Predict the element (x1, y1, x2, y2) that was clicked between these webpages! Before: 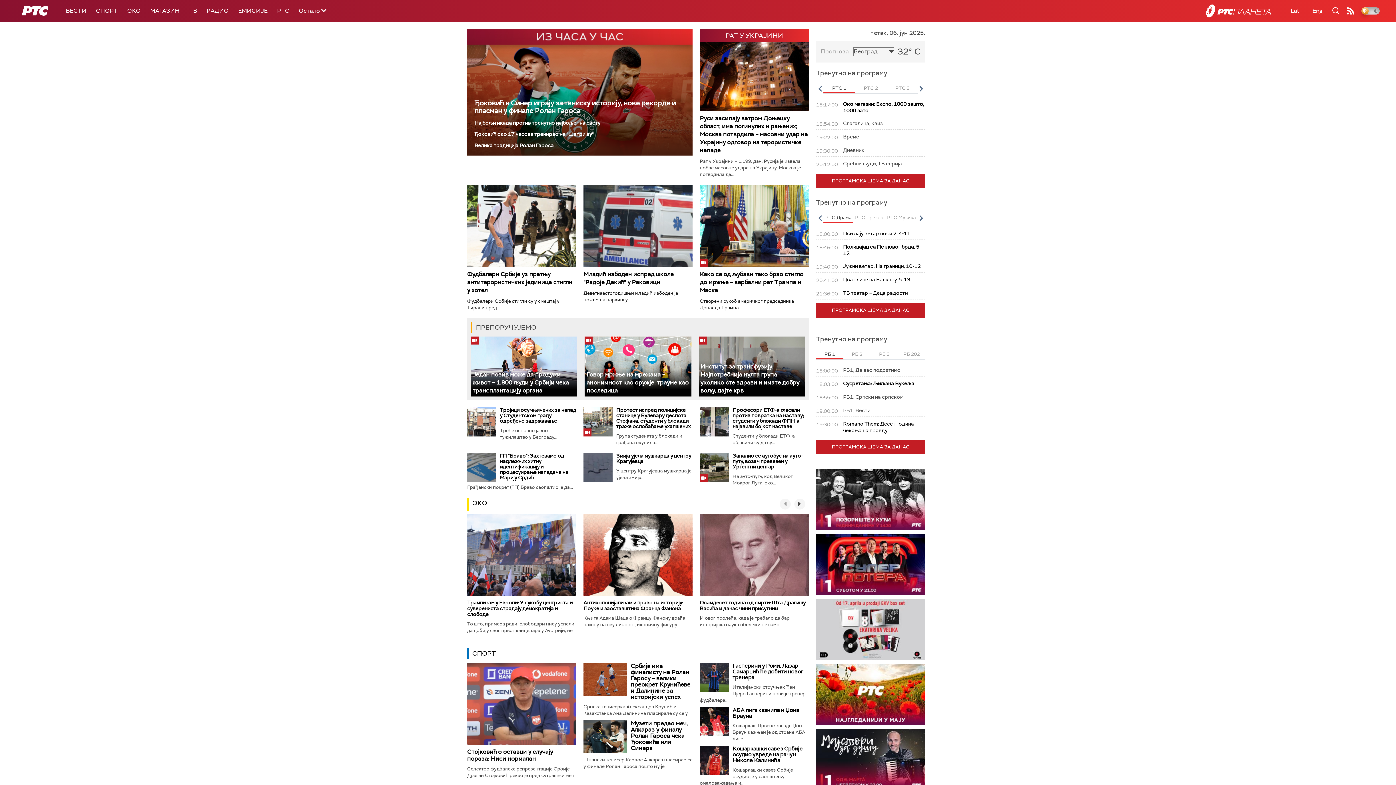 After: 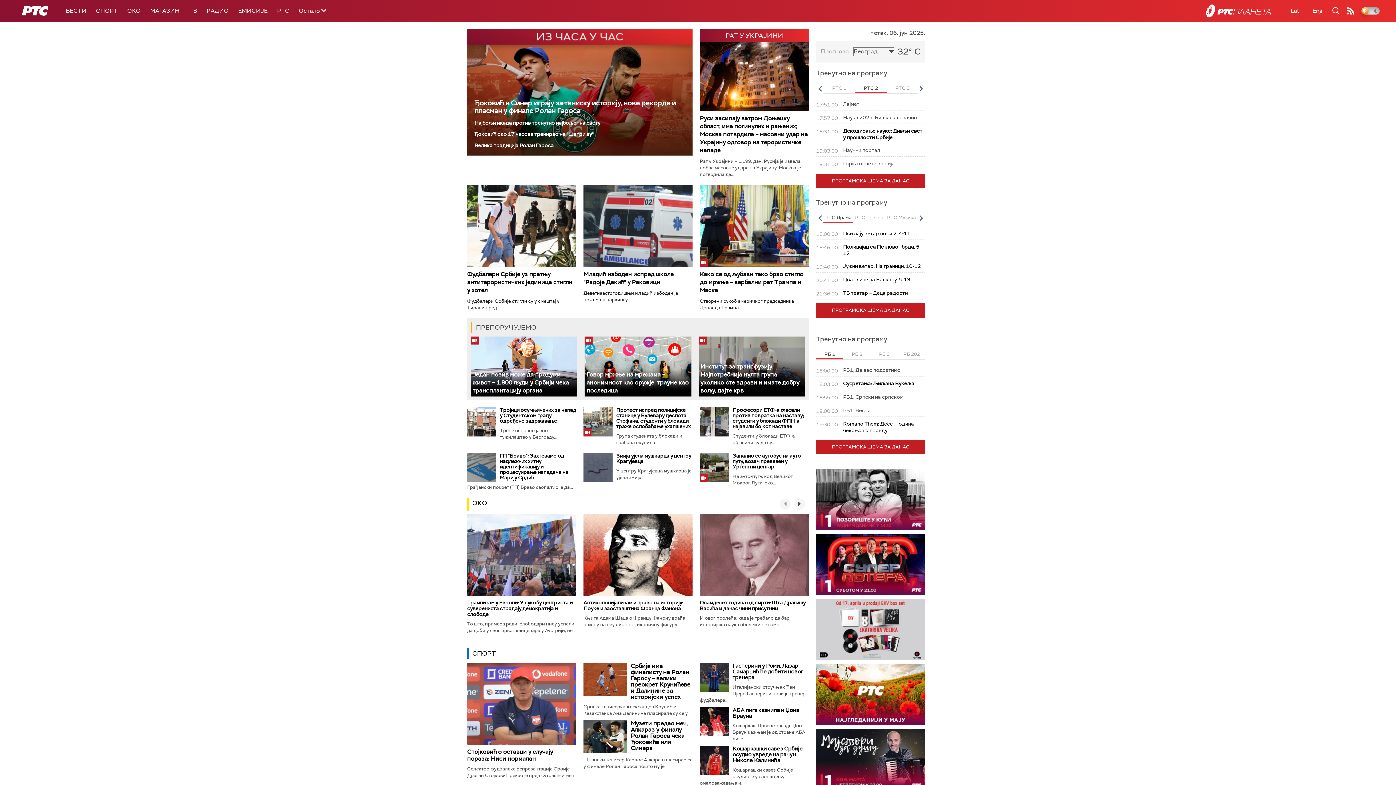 Action: label: РТС 2 bbox: (855, 84, 886, 93)